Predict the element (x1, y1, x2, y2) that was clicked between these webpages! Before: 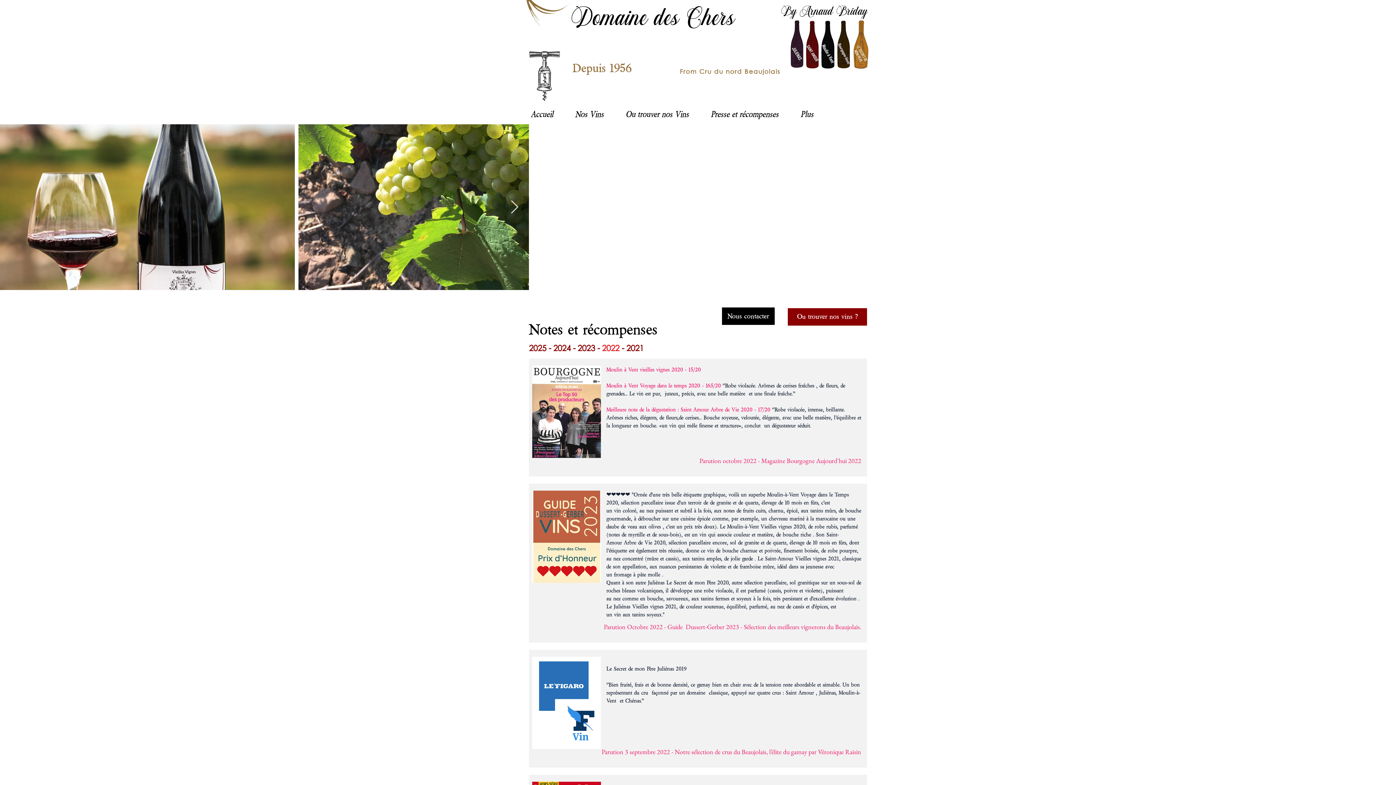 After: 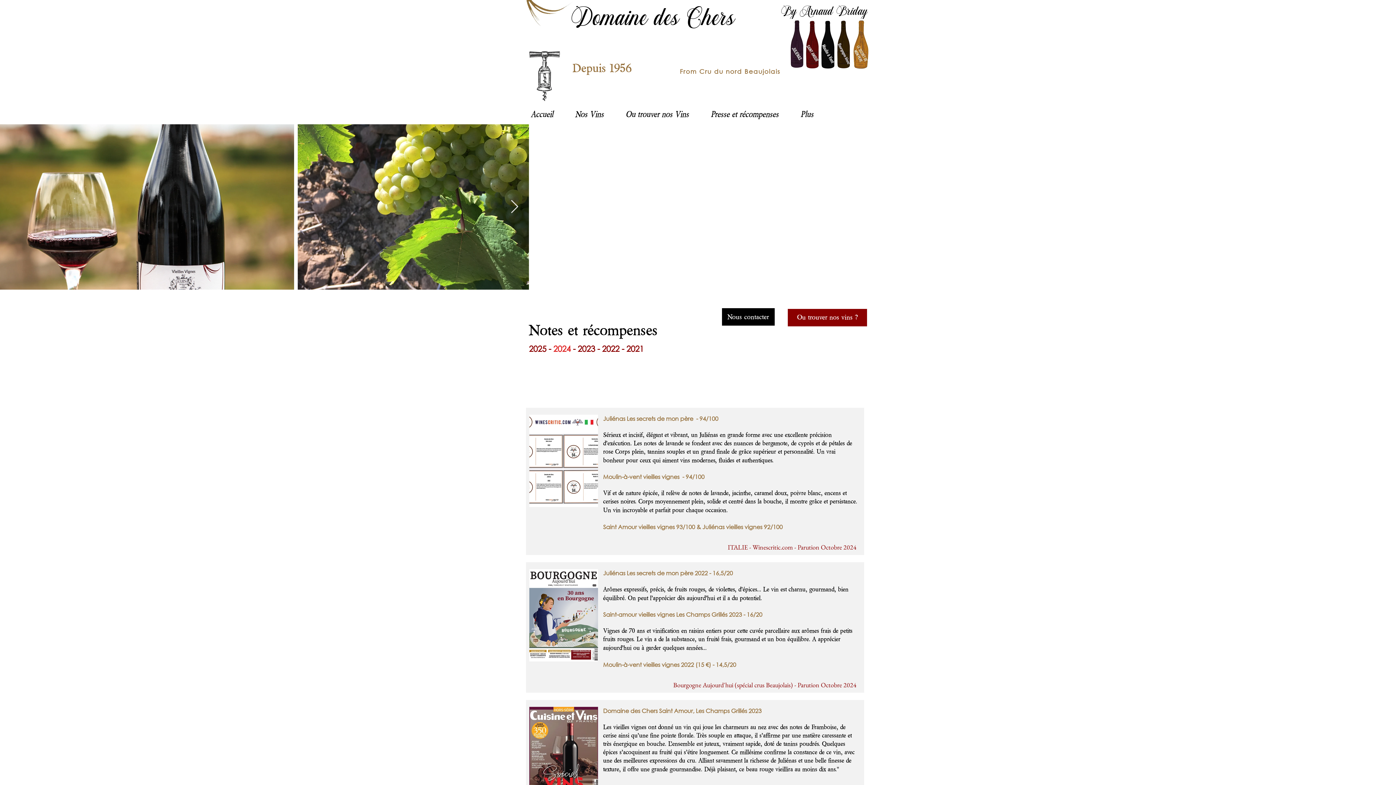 Action: bbox: (548, 343, 570, 352) label: - 2024